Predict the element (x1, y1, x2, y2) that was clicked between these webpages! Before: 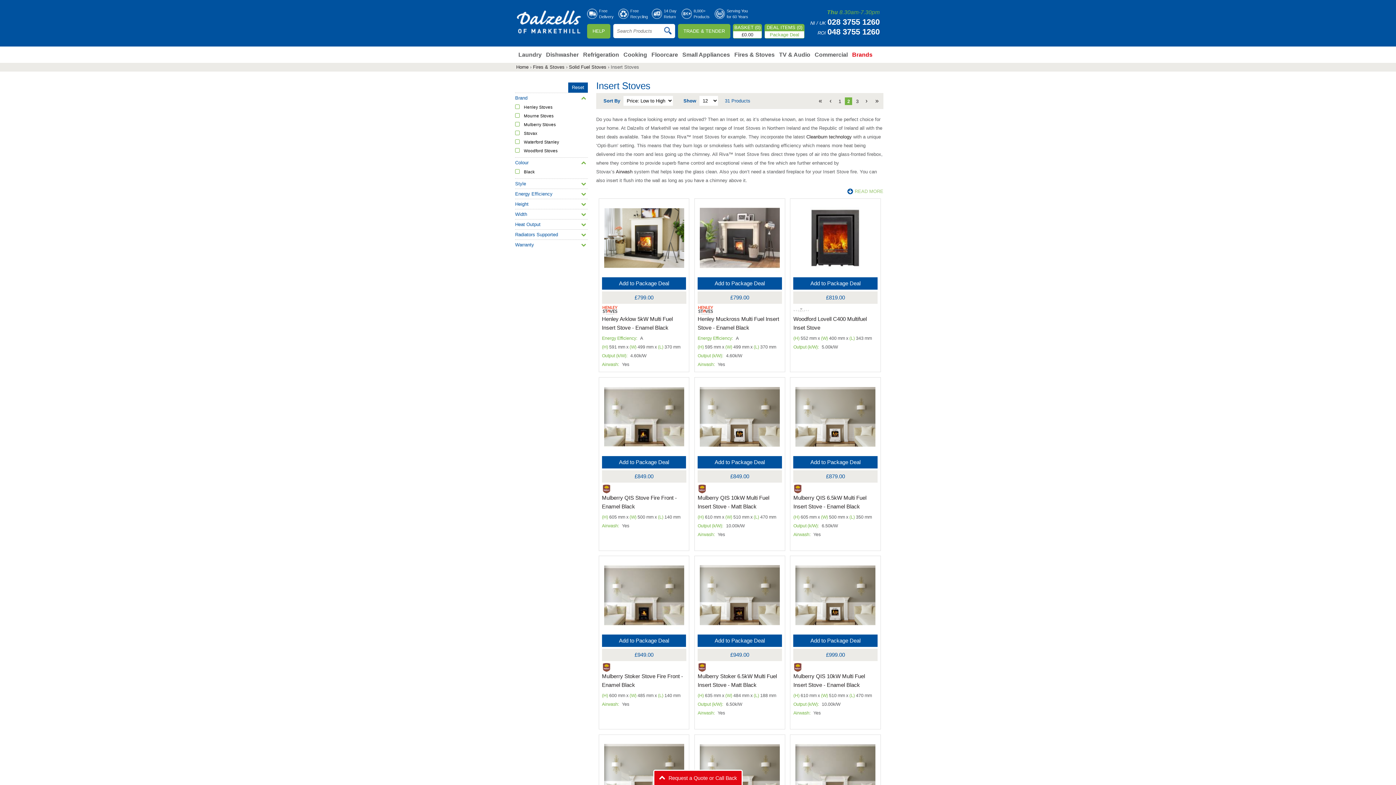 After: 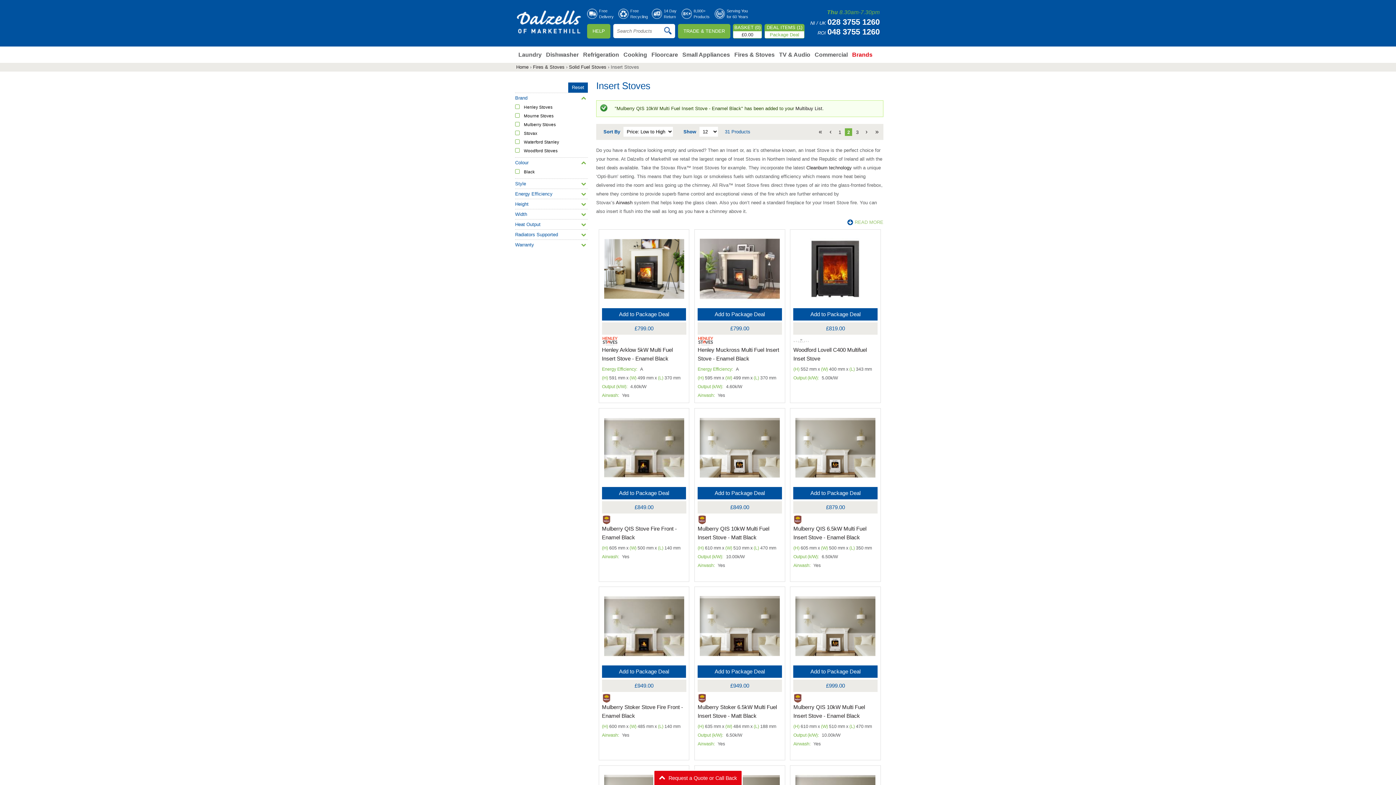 Action: bbox: (793, 635, 877, 647) label: Add to Package Deal